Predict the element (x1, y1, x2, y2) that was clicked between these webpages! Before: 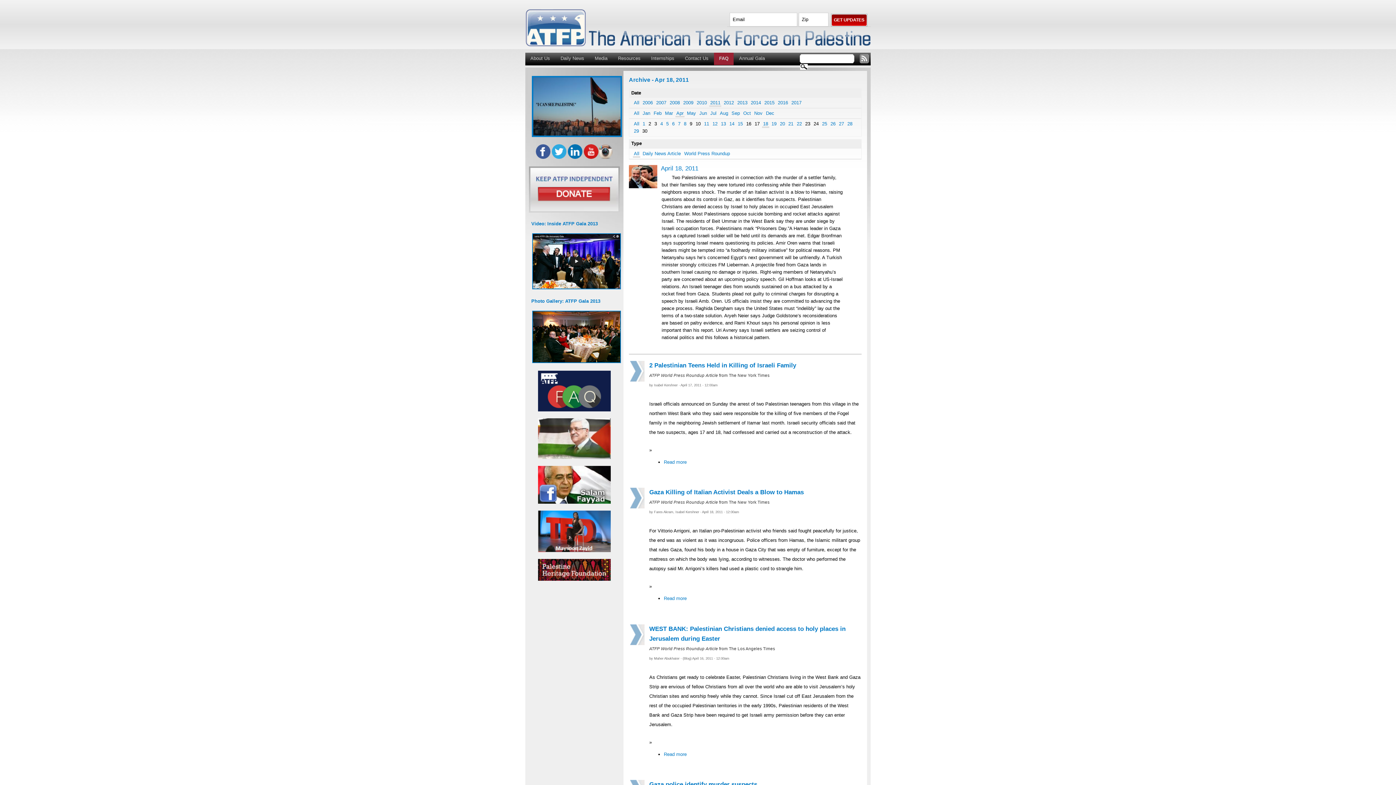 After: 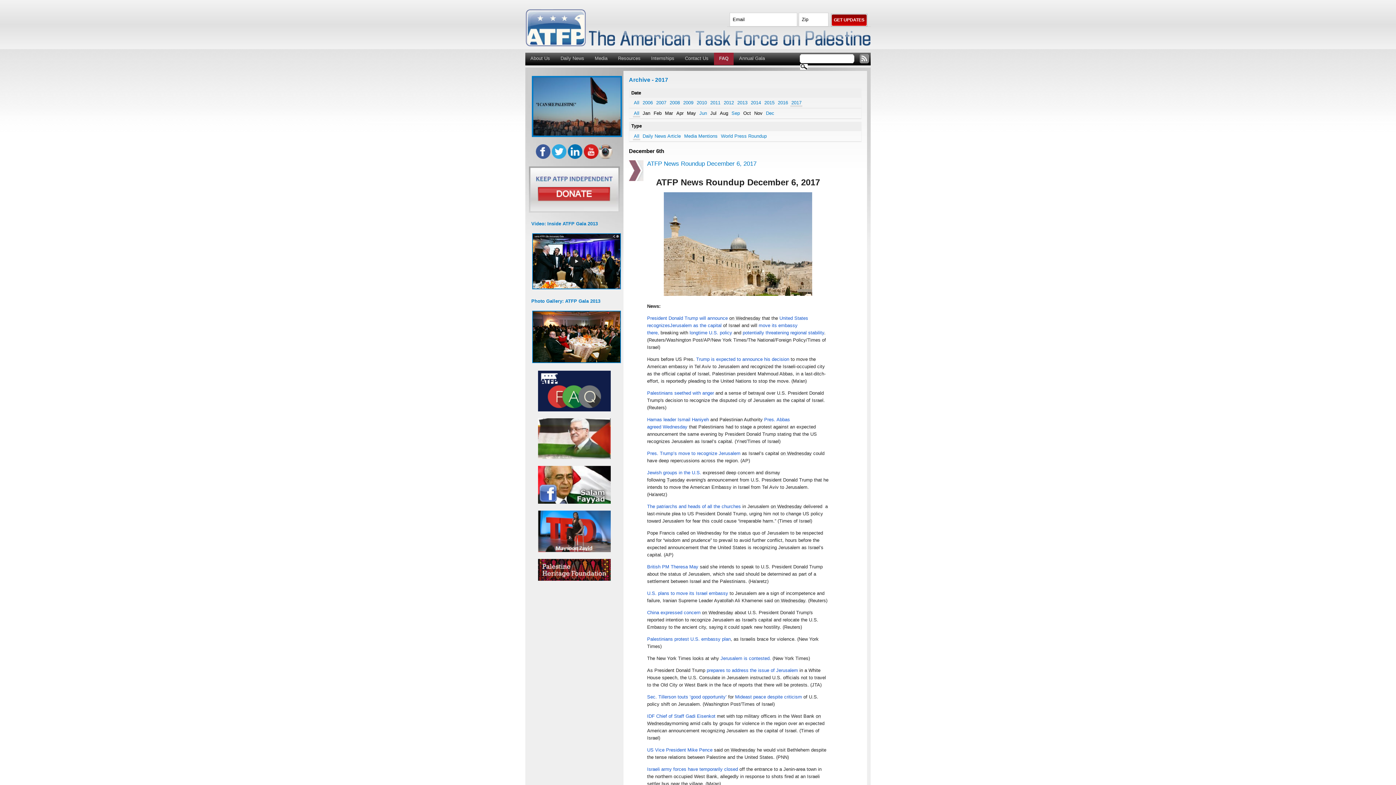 Action: bbox: (791, 100, 801, 105) label: 2017